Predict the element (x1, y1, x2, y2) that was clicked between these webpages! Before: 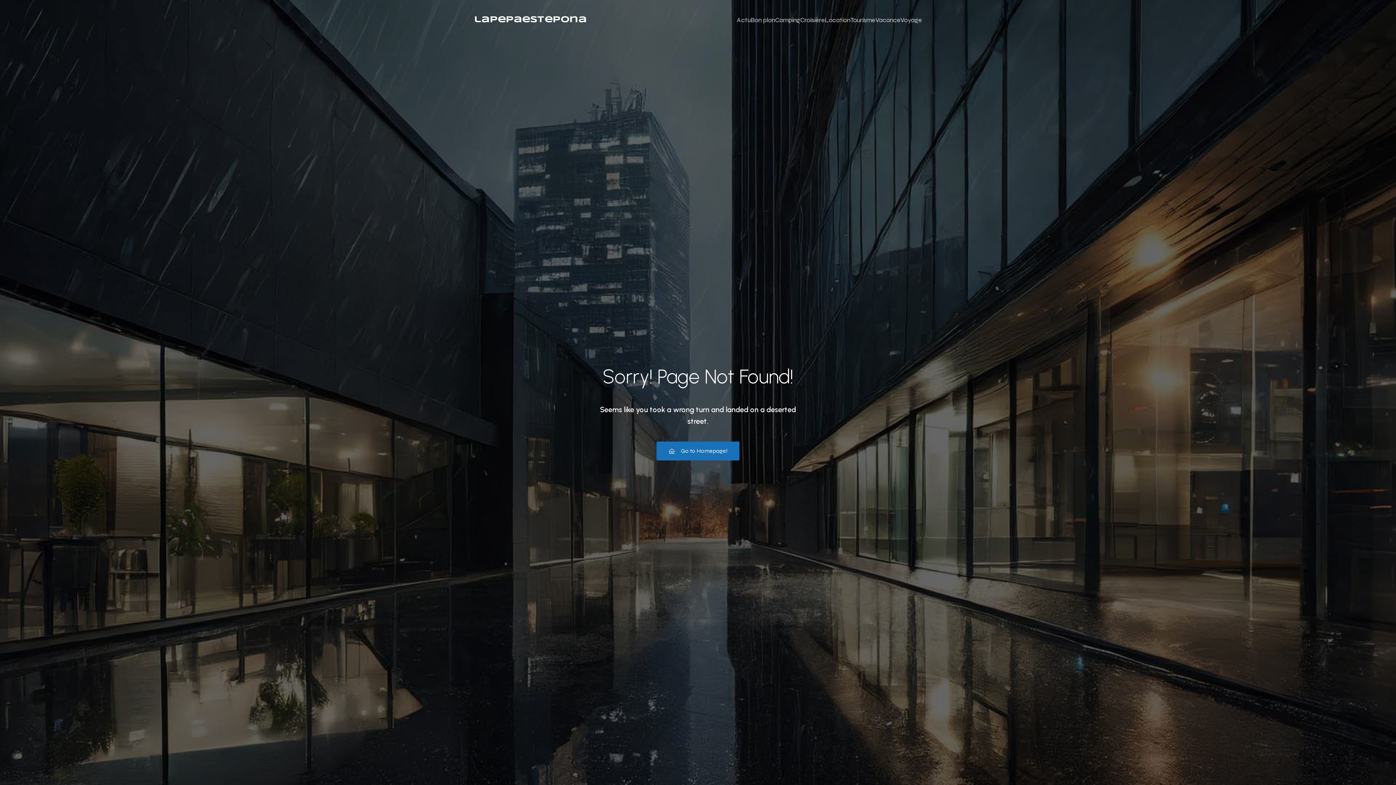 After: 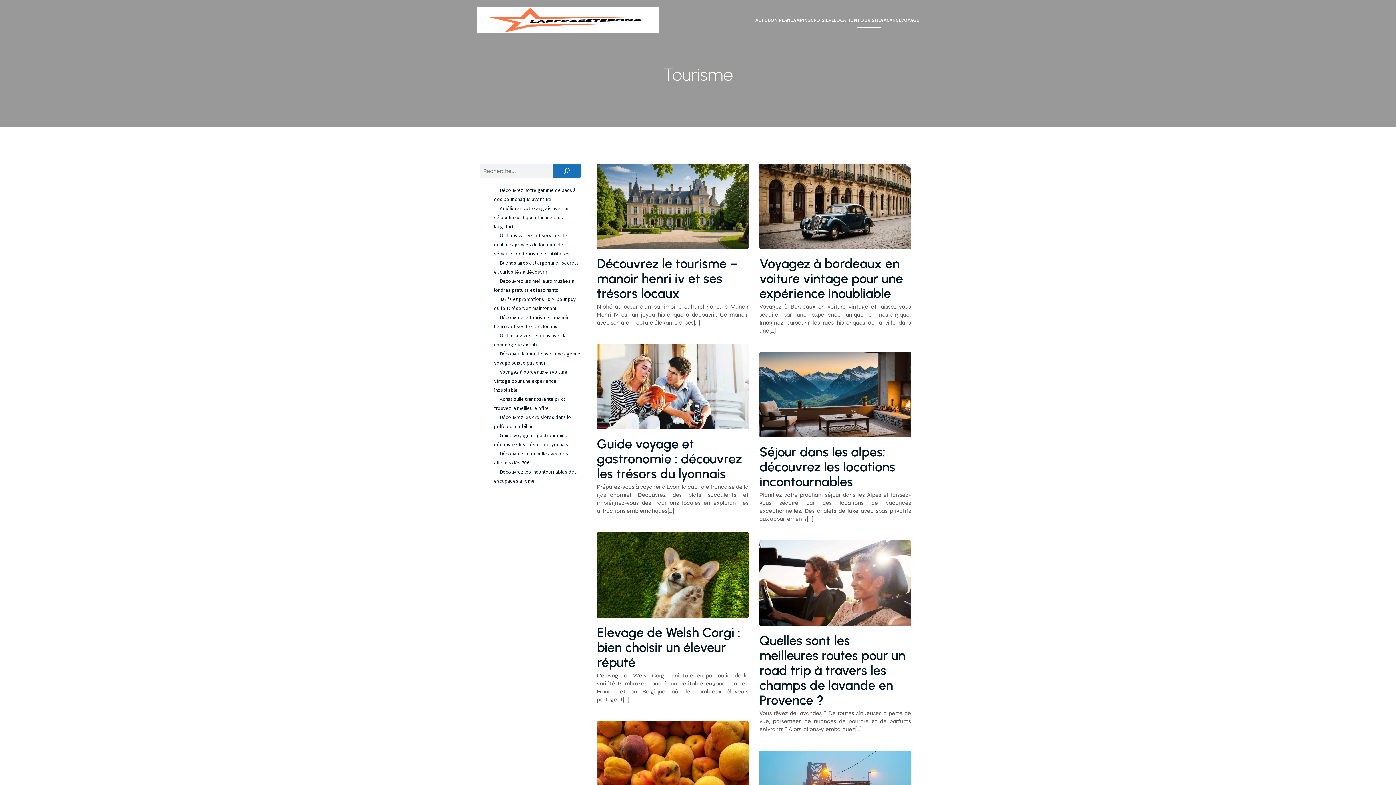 Action: bbox: (850, 11, 875, 28) label: Tourisme